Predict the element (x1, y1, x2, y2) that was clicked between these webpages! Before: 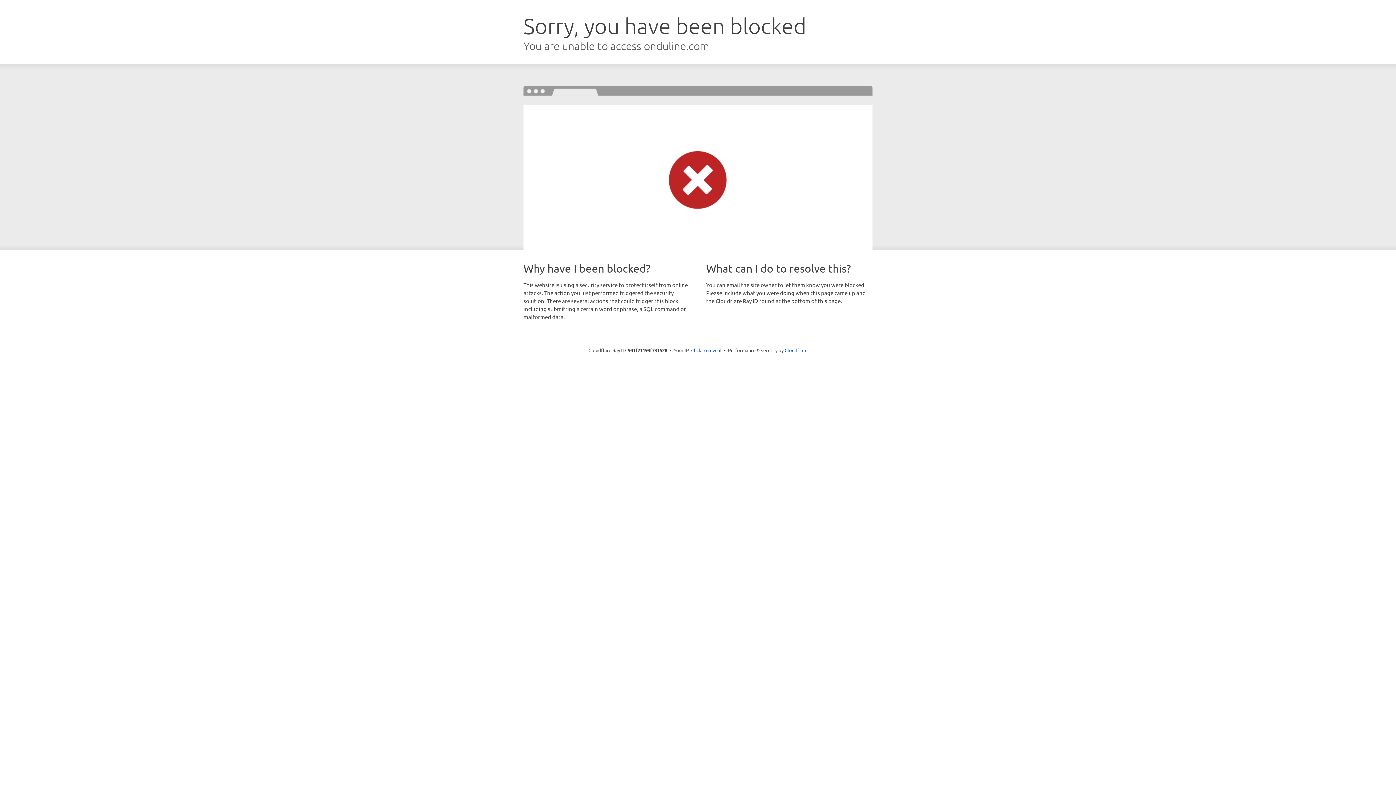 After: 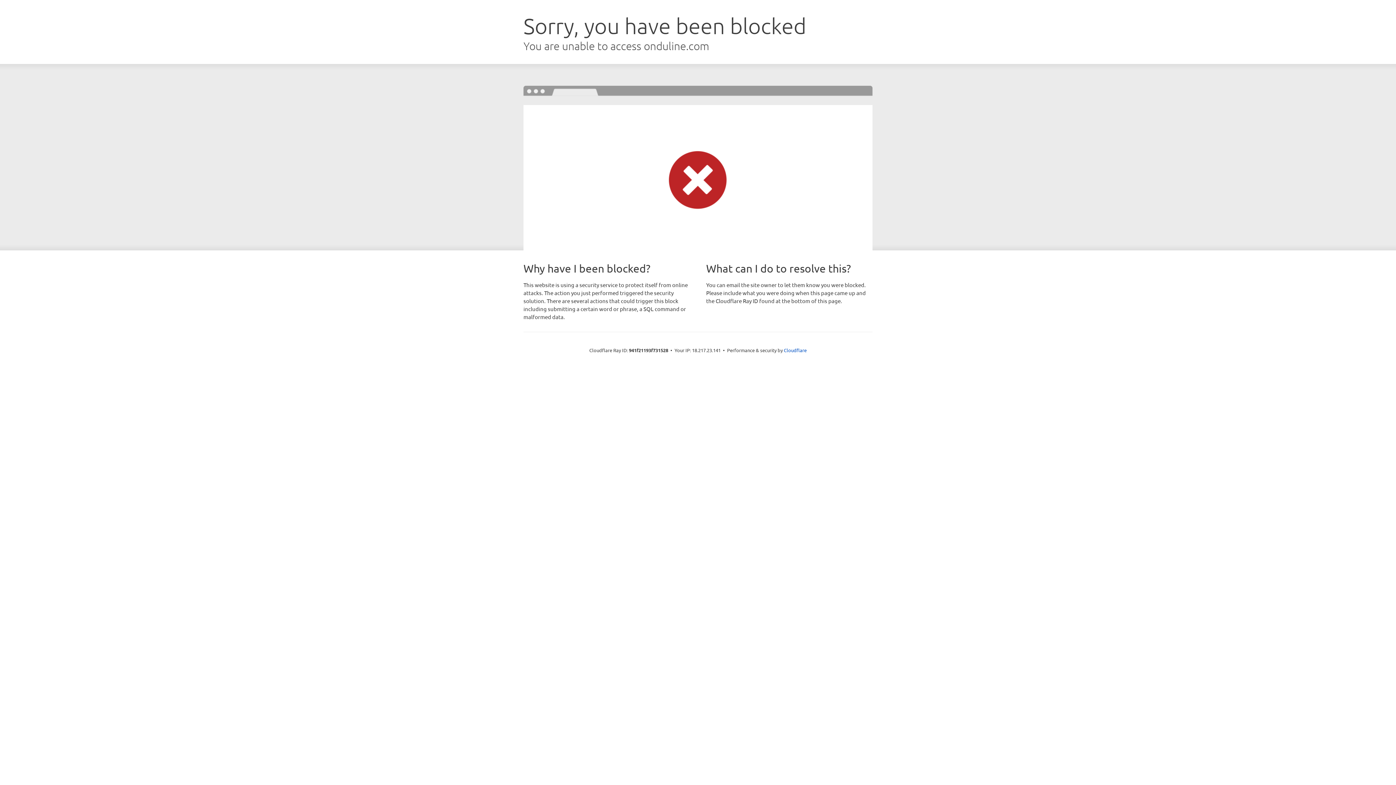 Action: label: Click to reveal bbox: (691, 346, 721, 353)